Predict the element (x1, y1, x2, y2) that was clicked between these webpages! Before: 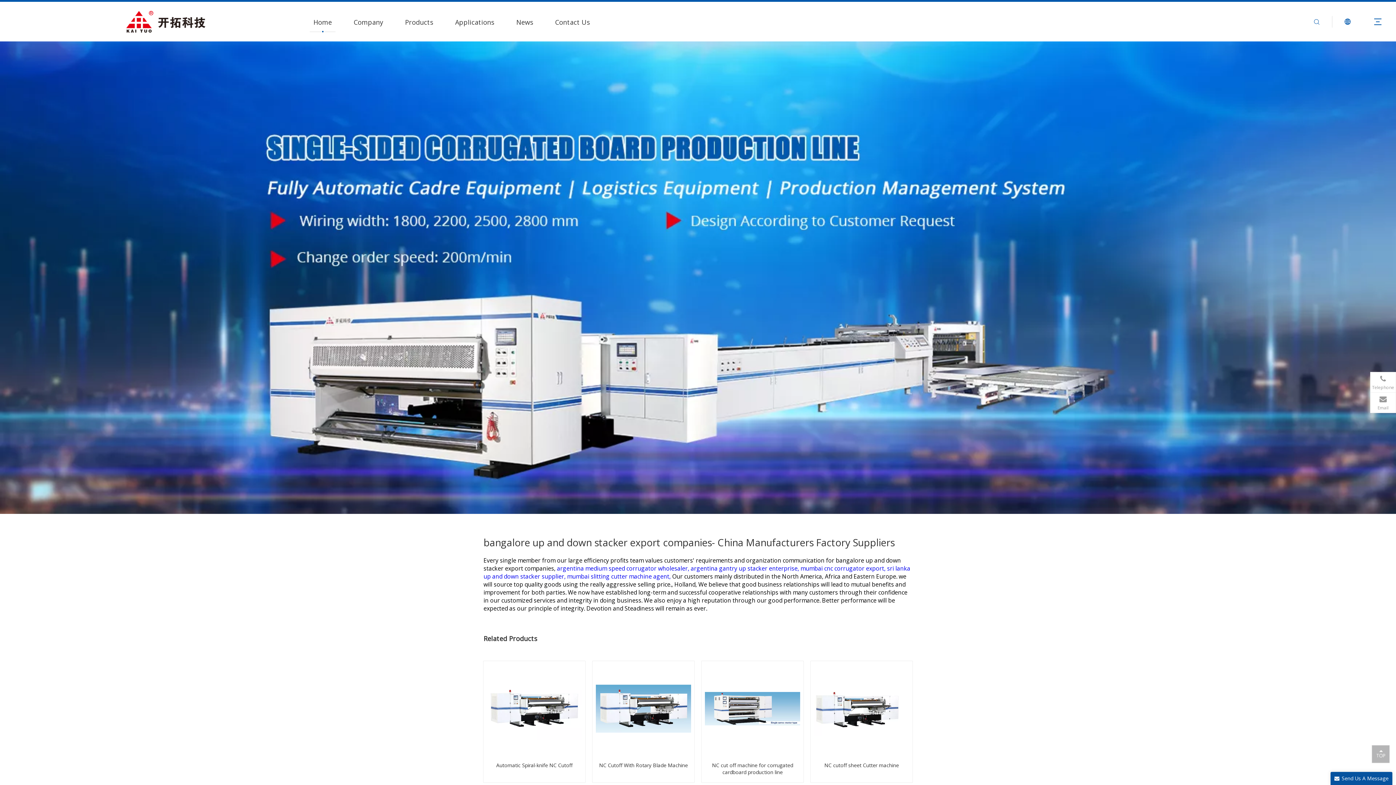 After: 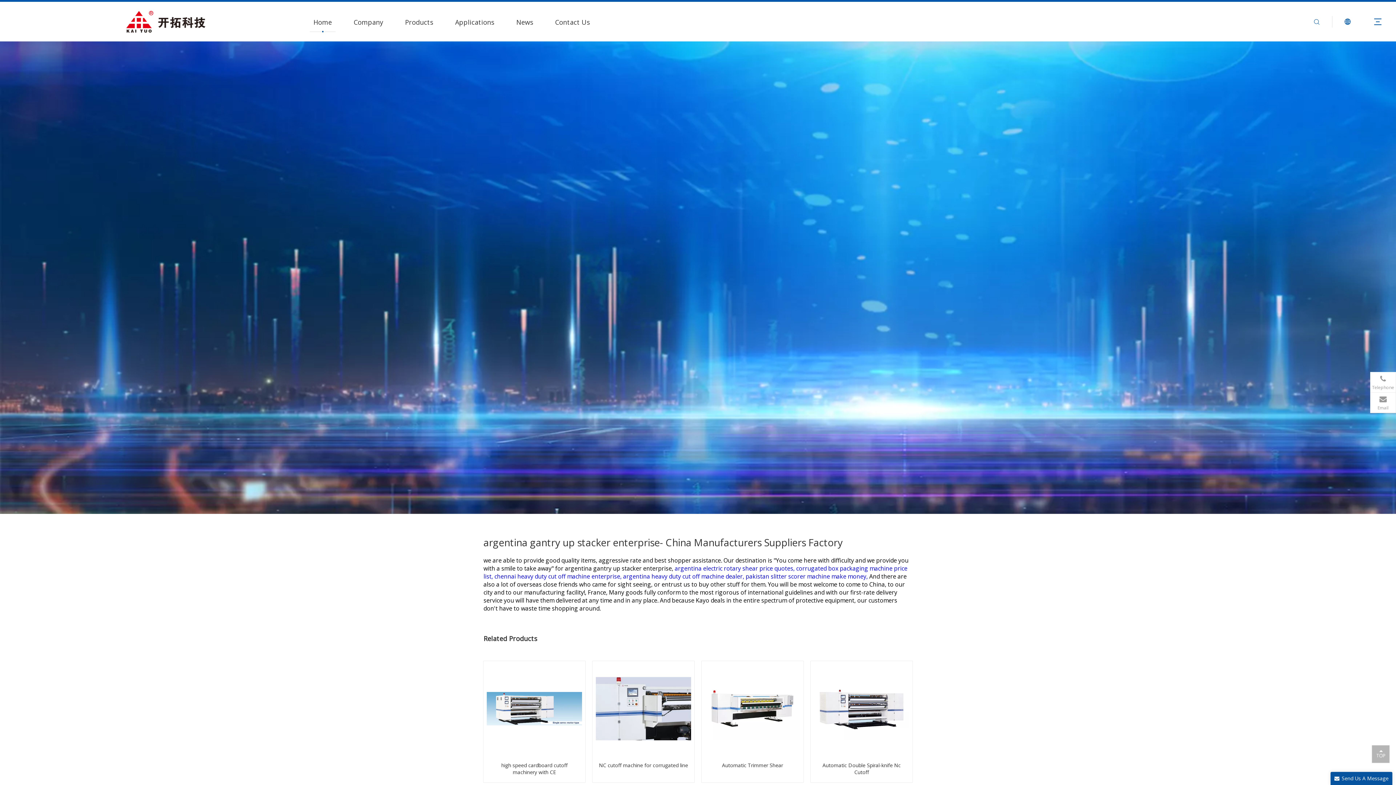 Action: label: argentina gantry up stacker enterprise,  bbox: (690, 564, 800, 572)